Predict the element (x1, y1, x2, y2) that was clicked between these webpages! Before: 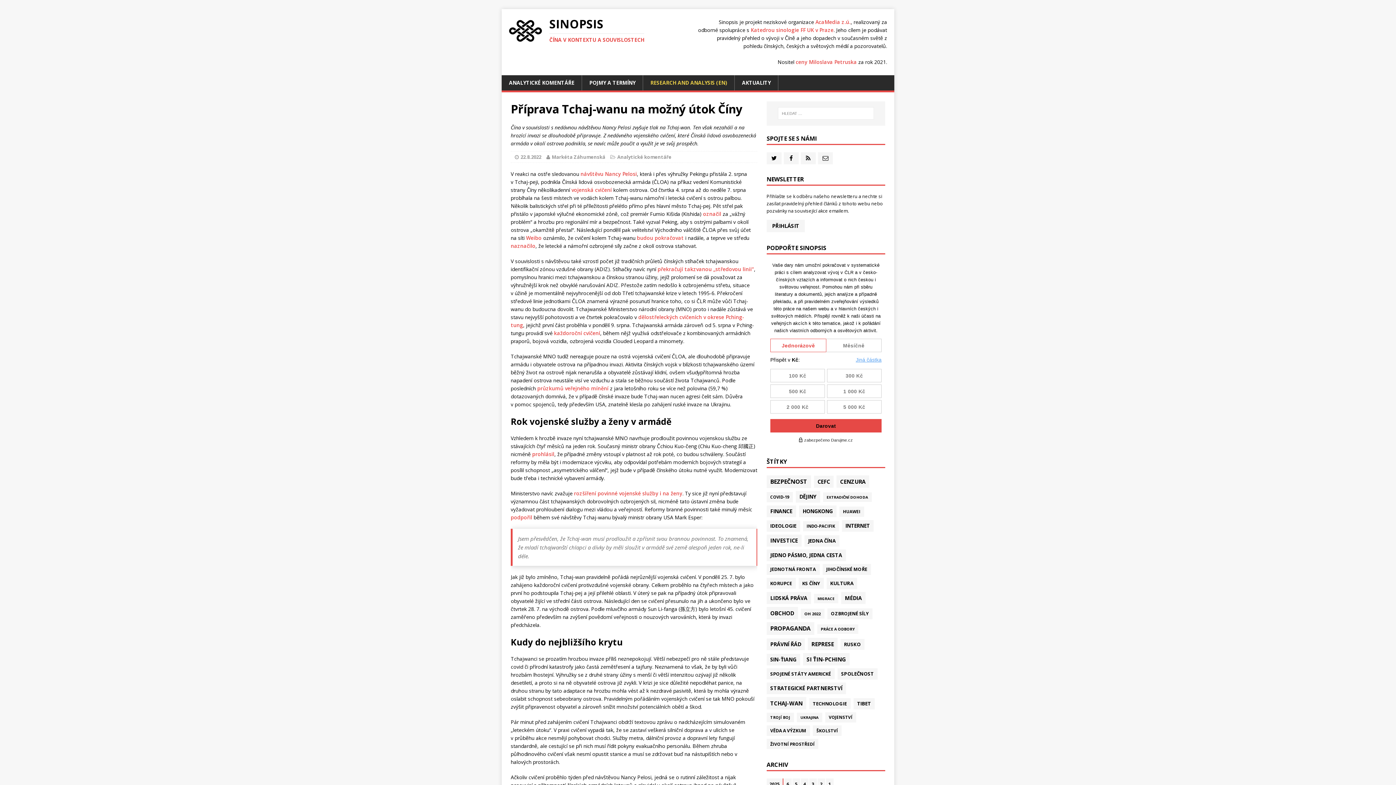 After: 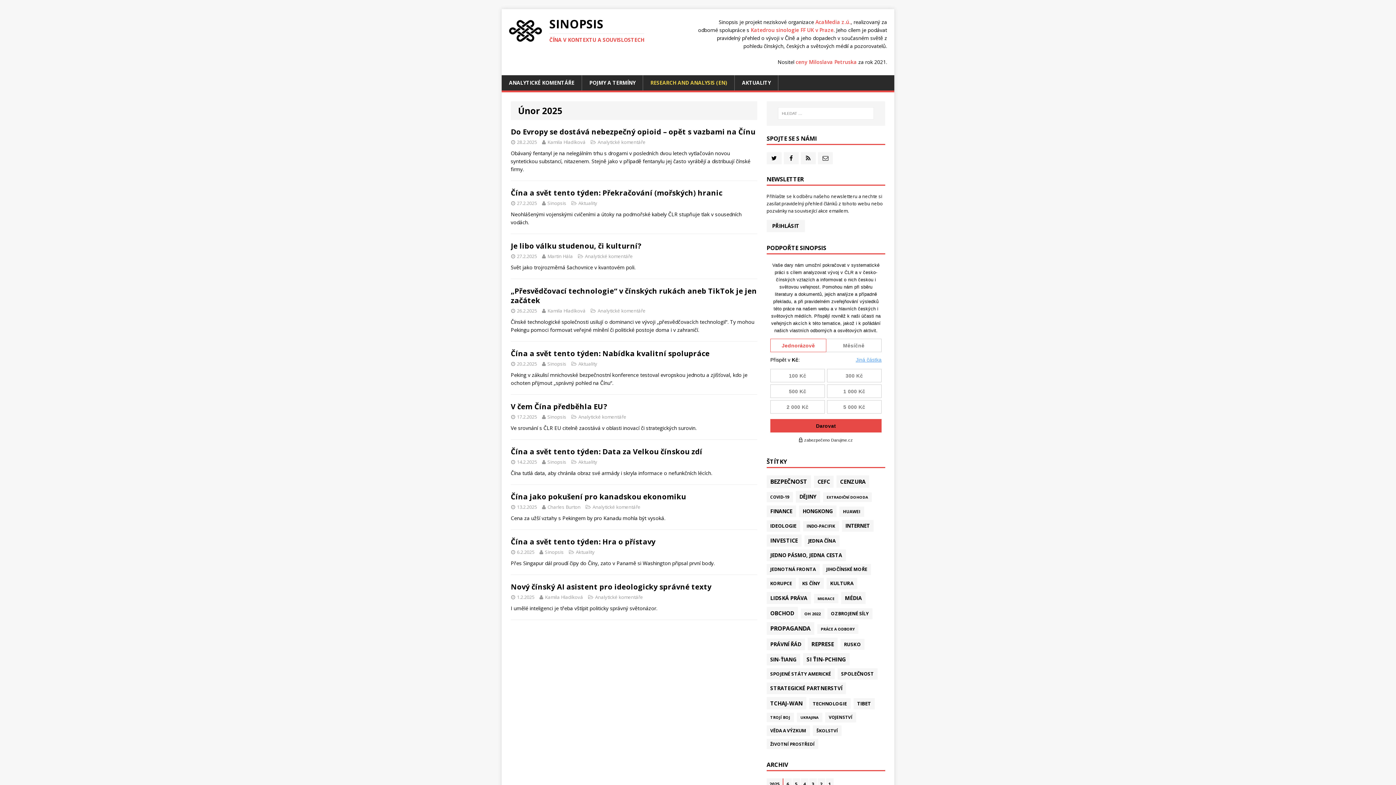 Action: label: 2 bbox: (817, 778, 825, 790)